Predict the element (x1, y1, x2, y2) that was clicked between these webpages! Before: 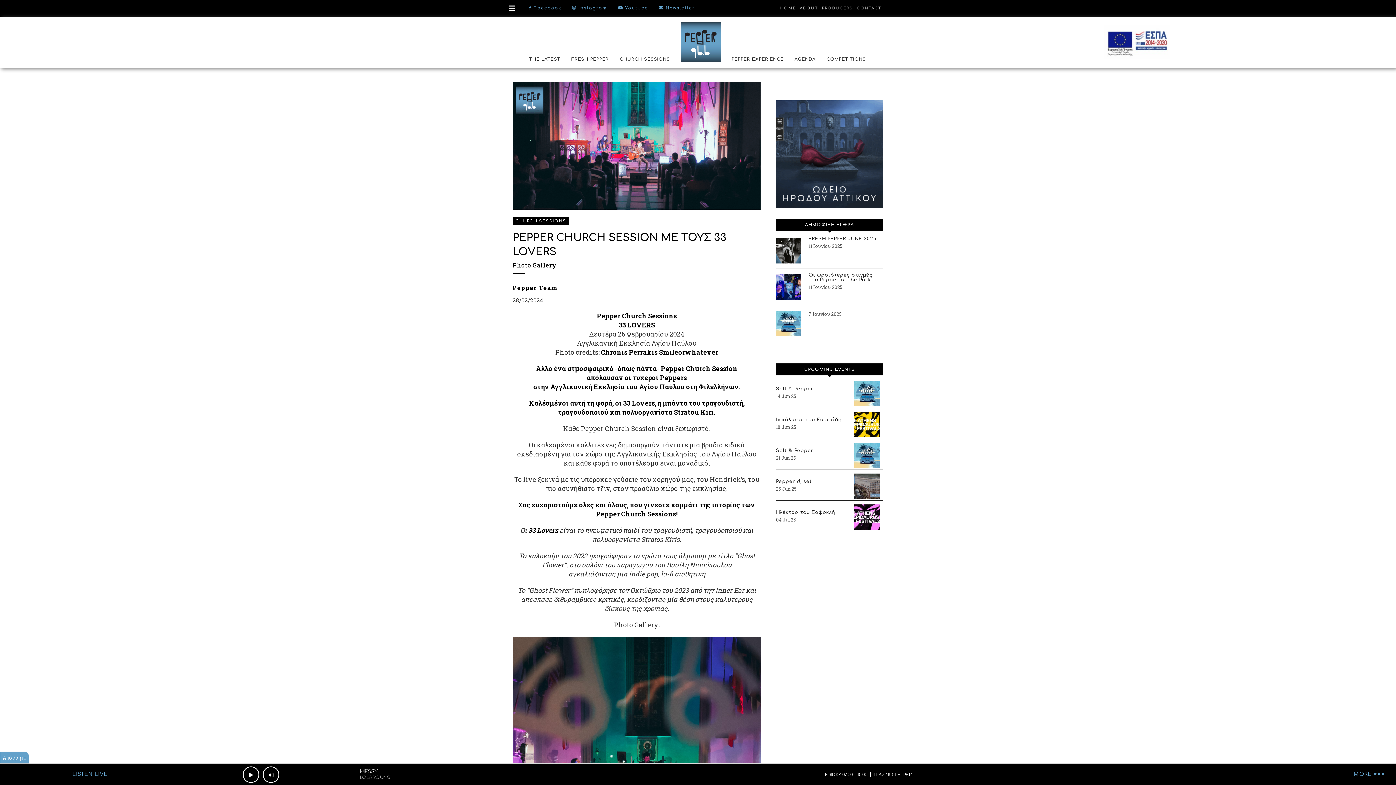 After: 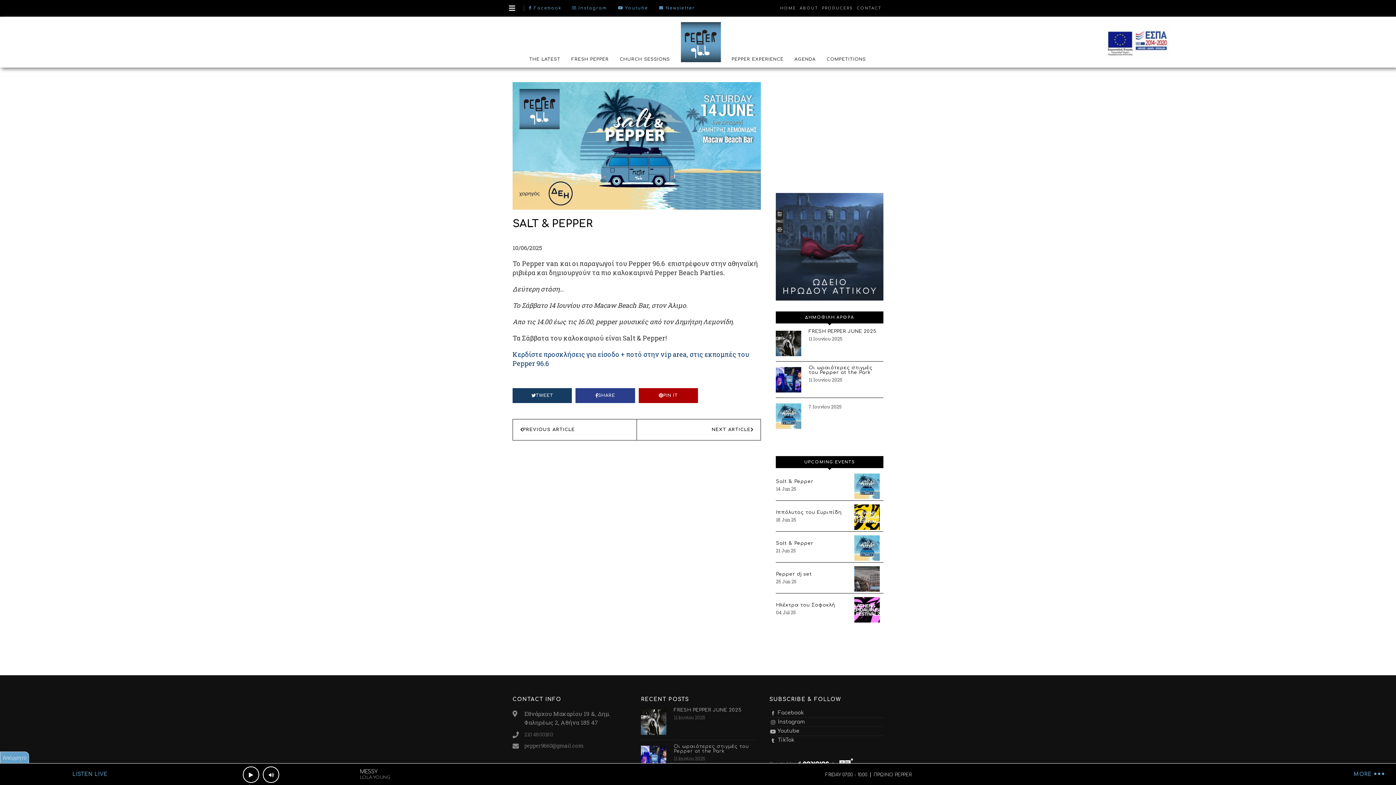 Action: bbox: (854, 381, 880, 406)